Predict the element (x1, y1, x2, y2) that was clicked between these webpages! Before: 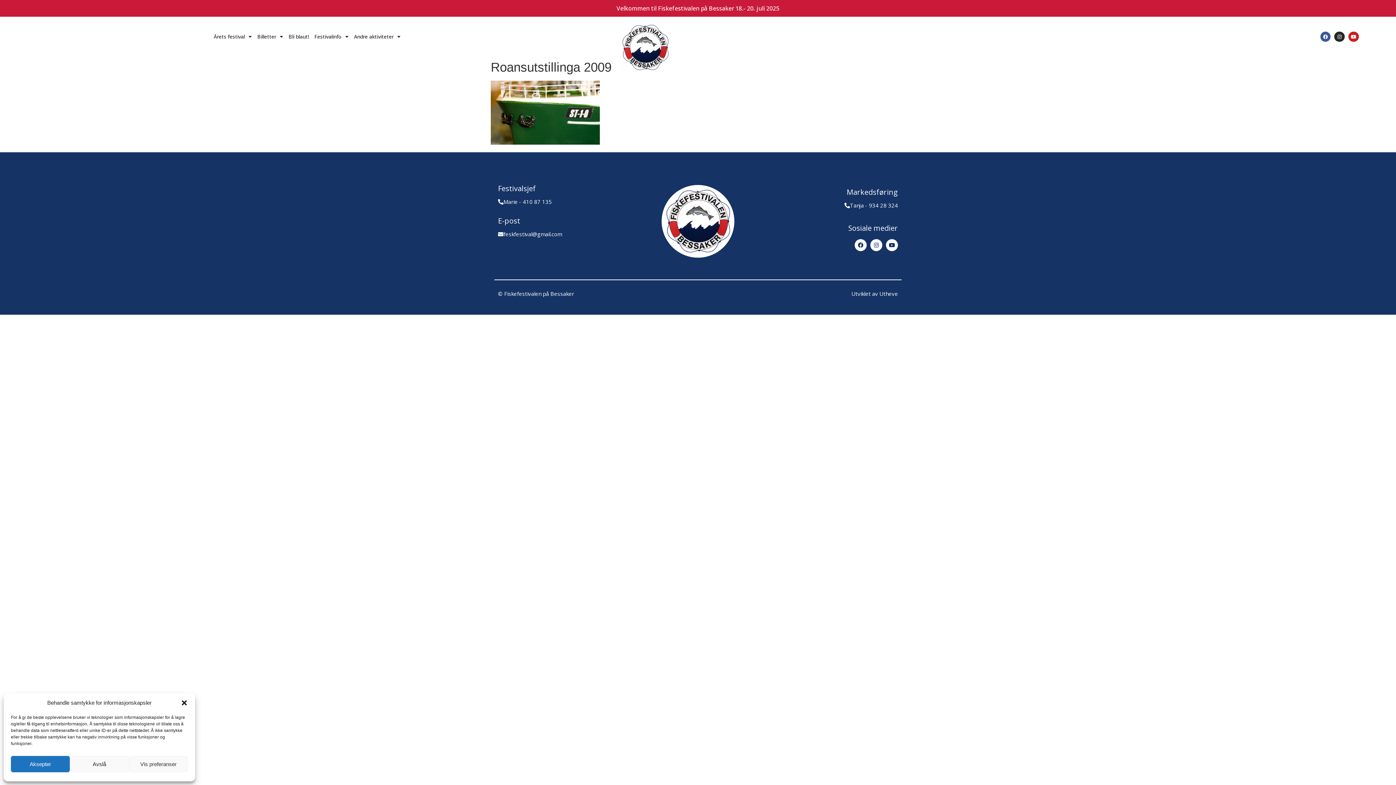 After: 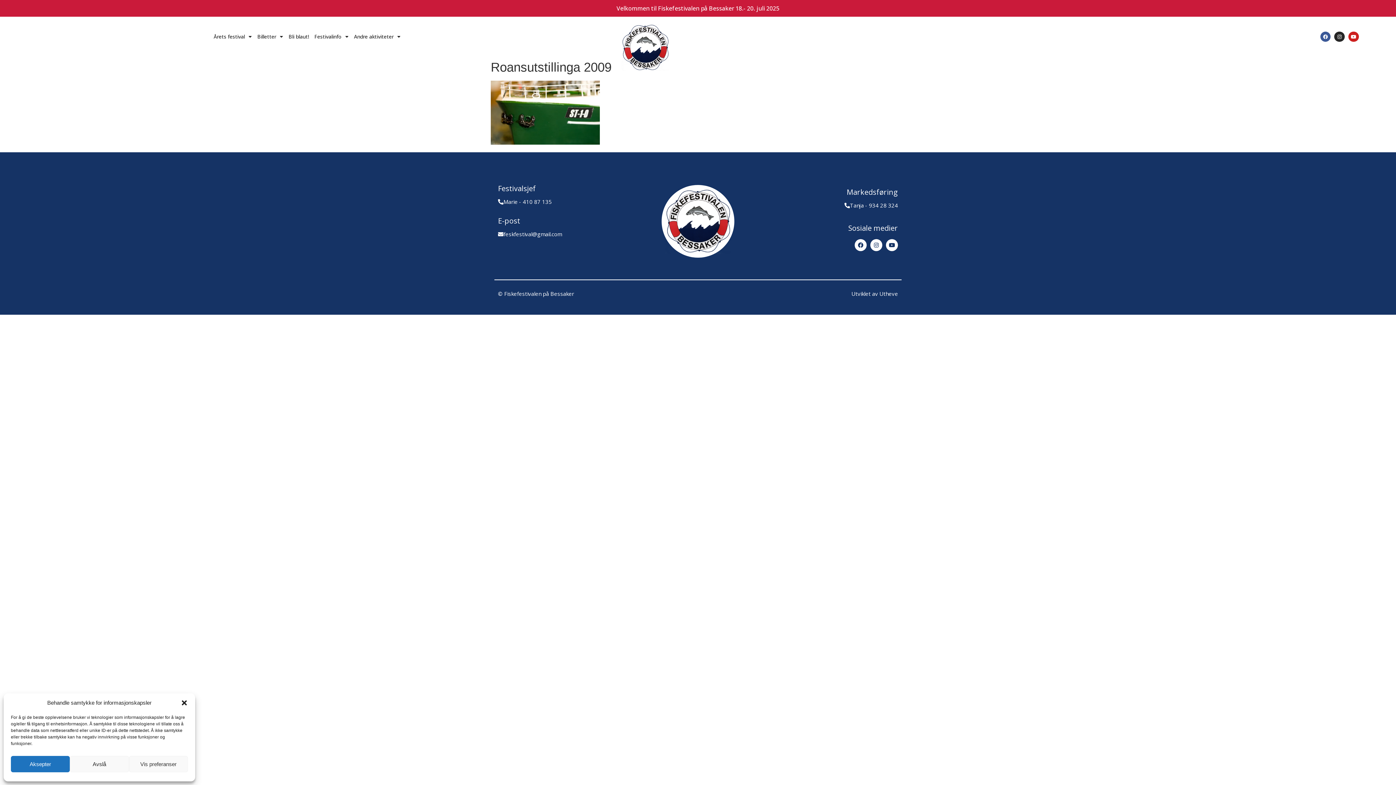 Action: bbox: (498, 231, 562, 237) label: feskfestival@gmail.com